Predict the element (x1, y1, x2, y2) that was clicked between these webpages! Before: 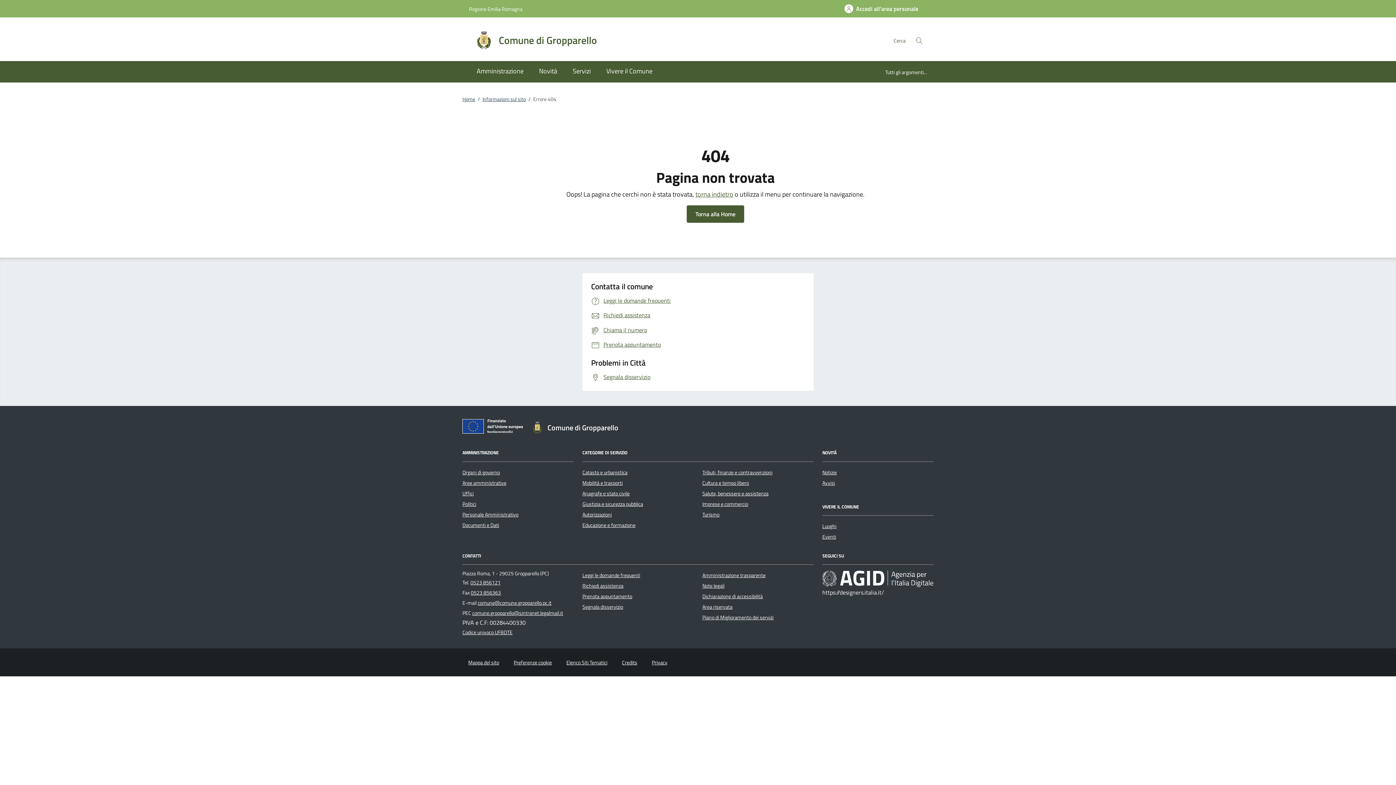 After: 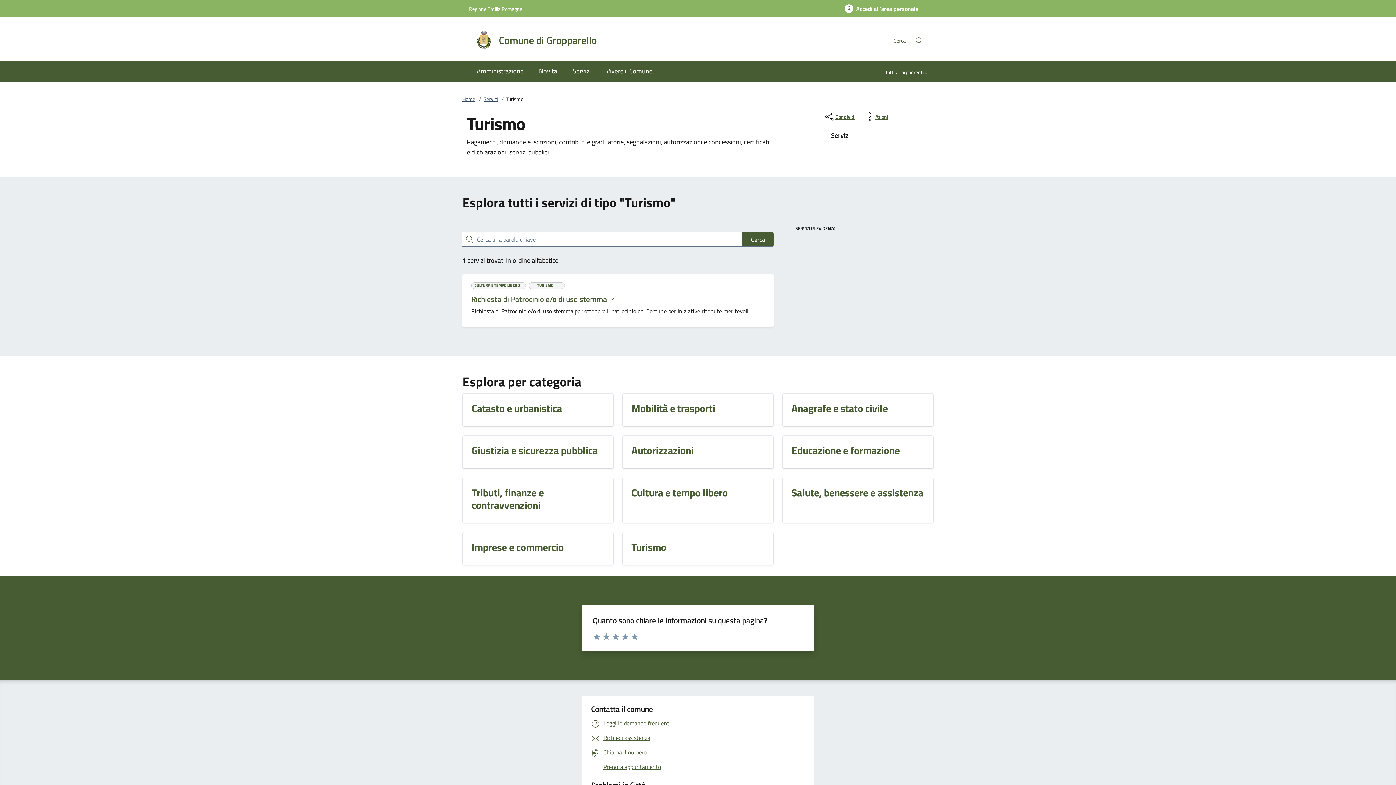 Action: bbox: (702, 510, 719, 518) label: Turismo